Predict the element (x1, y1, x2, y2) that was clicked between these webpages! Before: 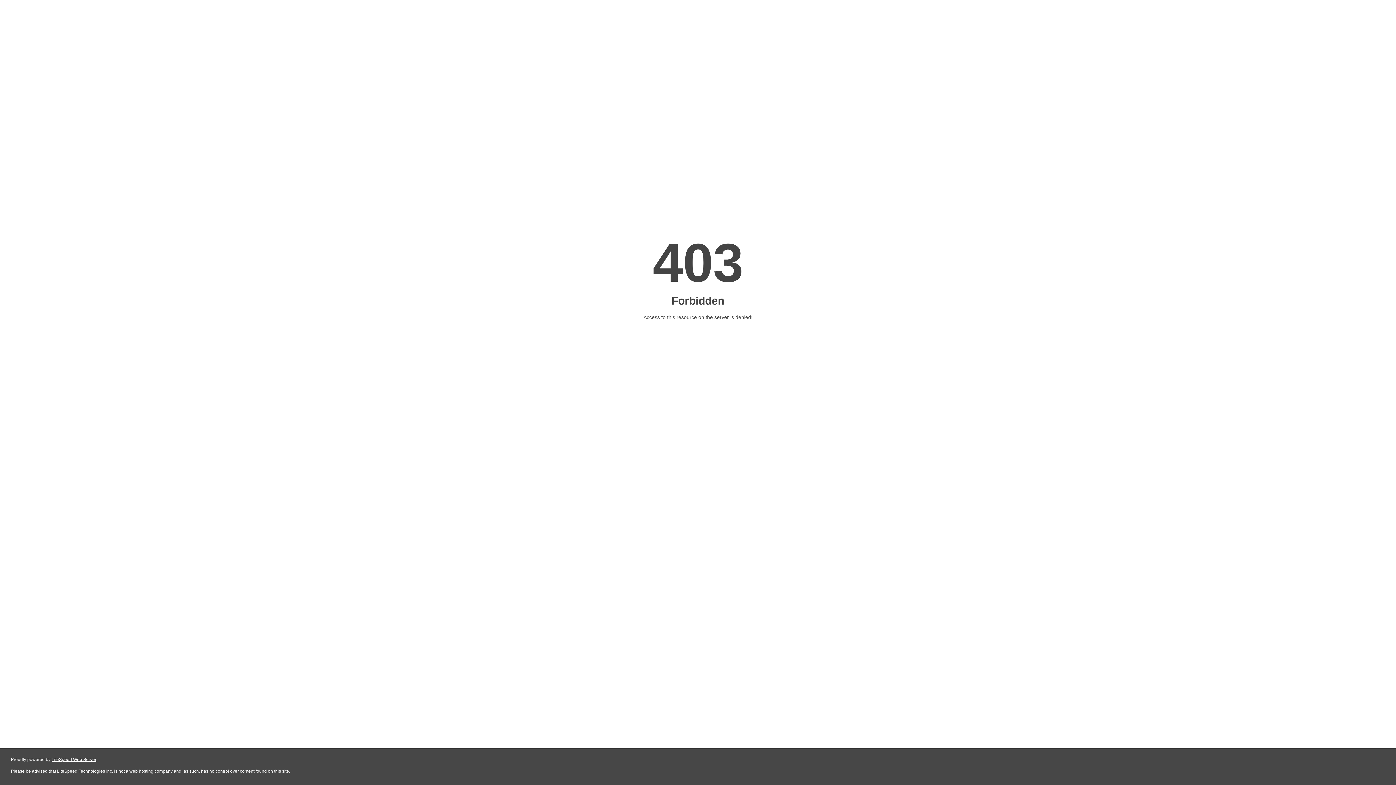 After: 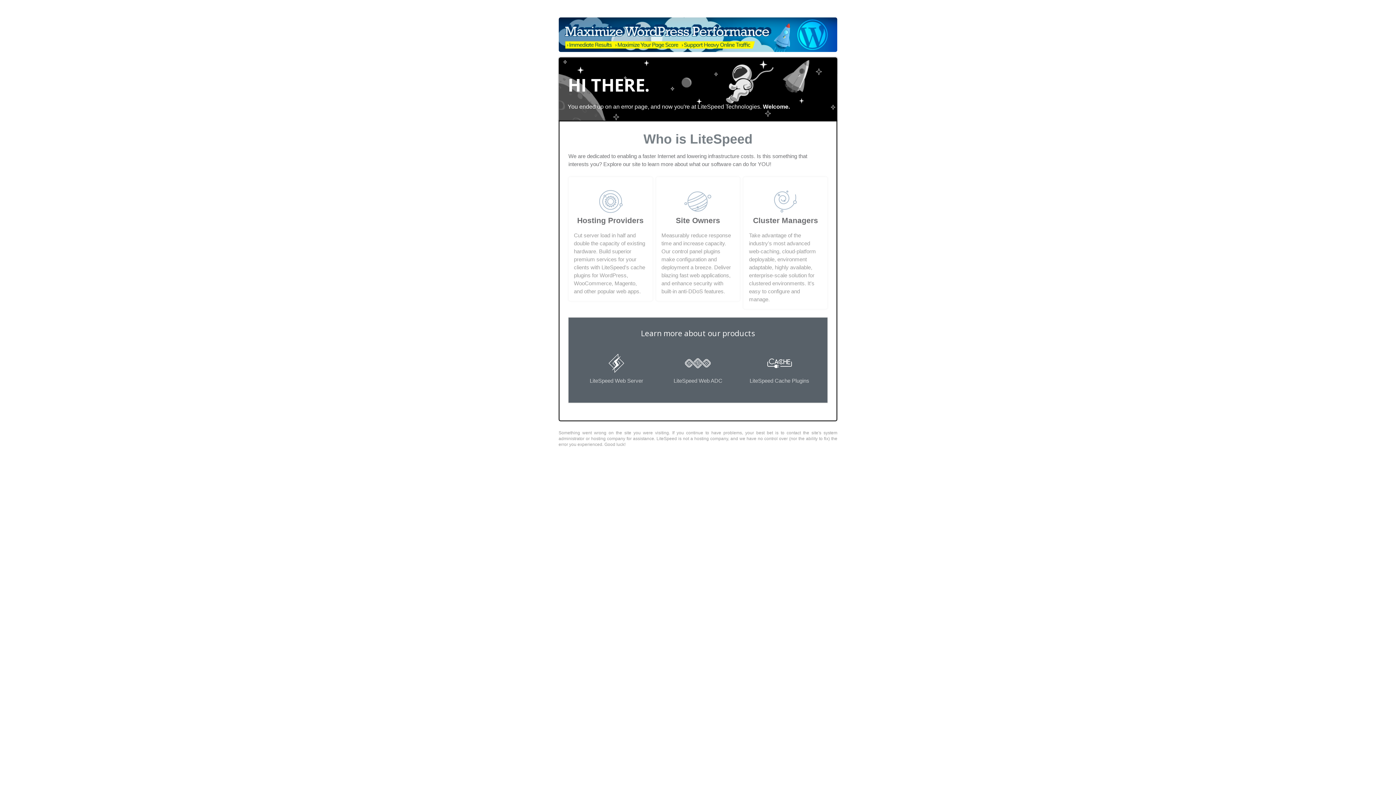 Action: bbox: (51, 757, 96, 762) label: LiteSpeed Web Server